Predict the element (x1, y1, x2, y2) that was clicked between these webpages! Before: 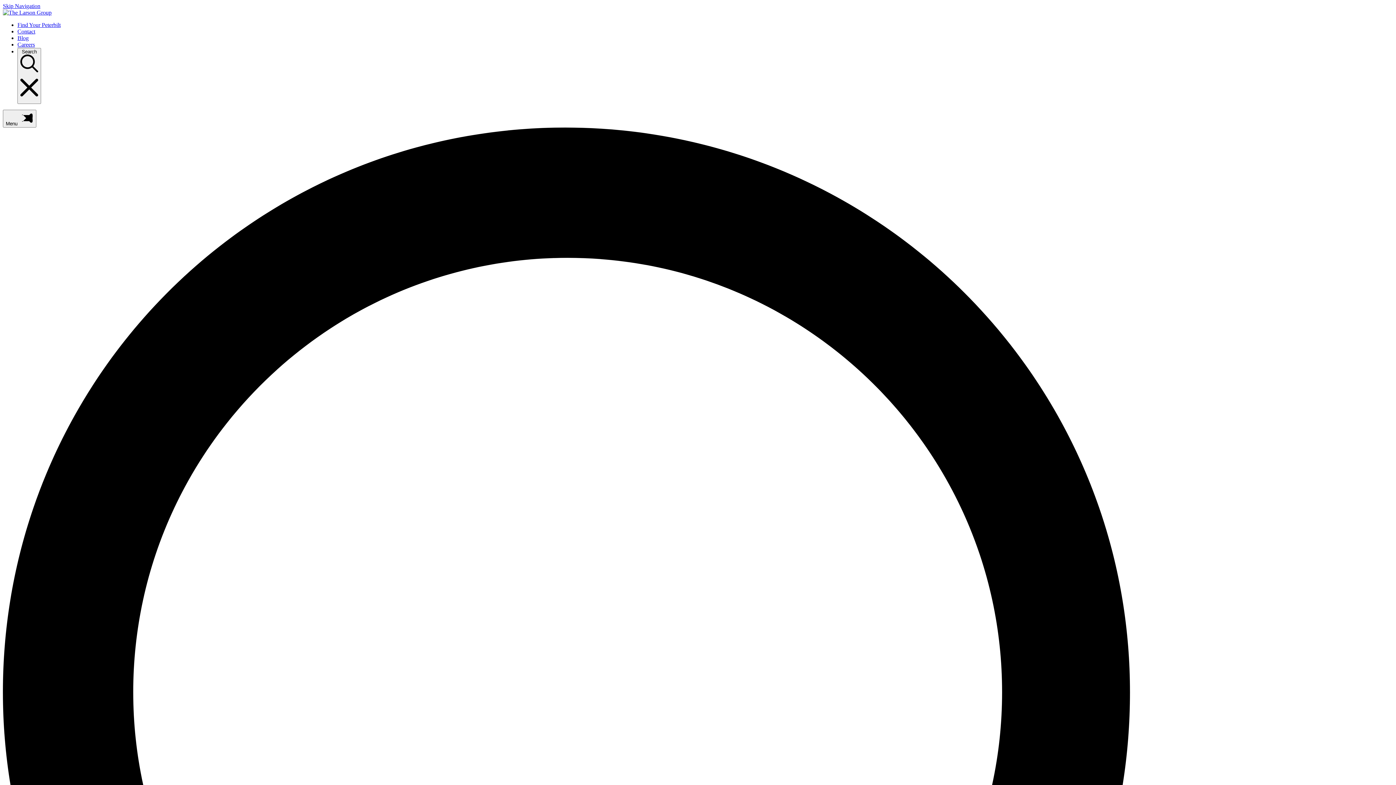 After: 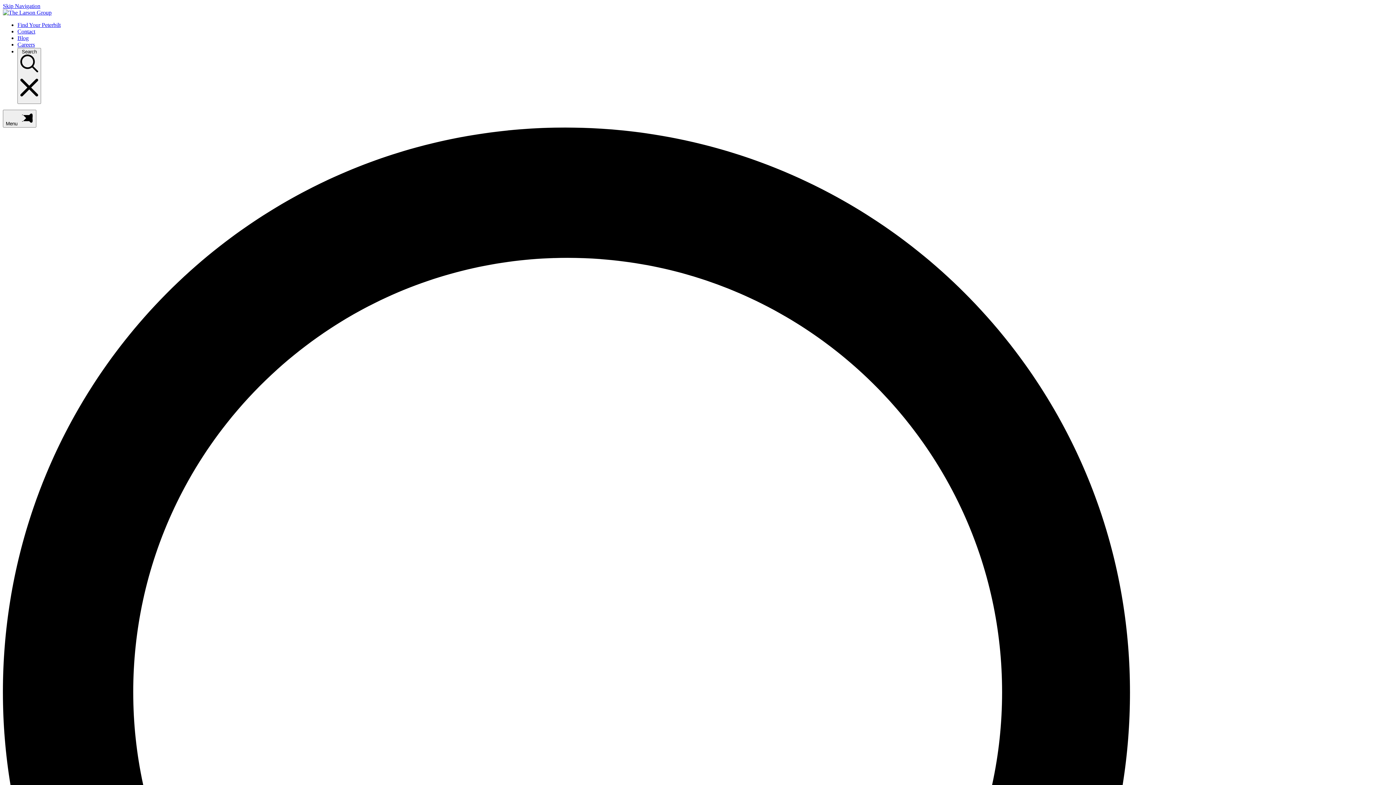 Action: bbox: (17, 28, 35, 34) label: Contact